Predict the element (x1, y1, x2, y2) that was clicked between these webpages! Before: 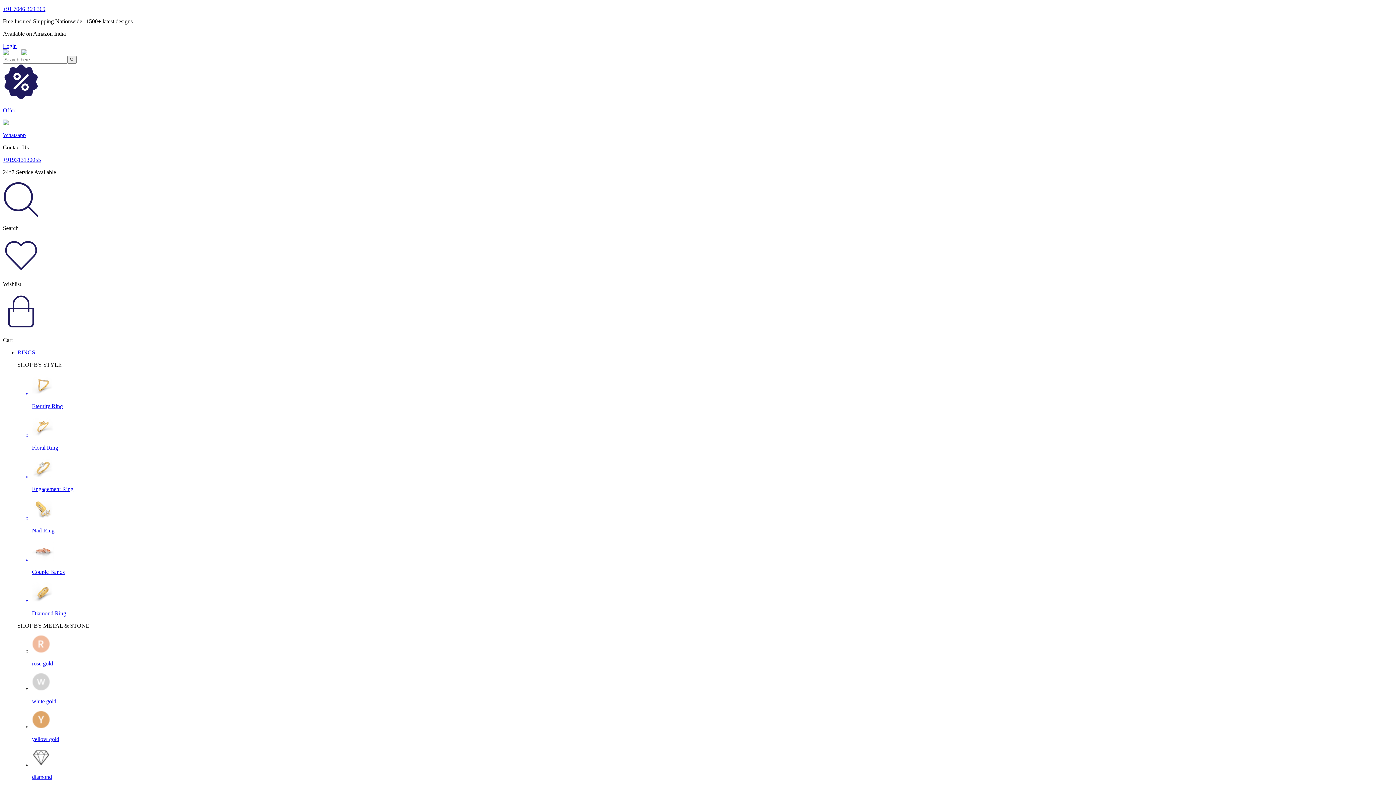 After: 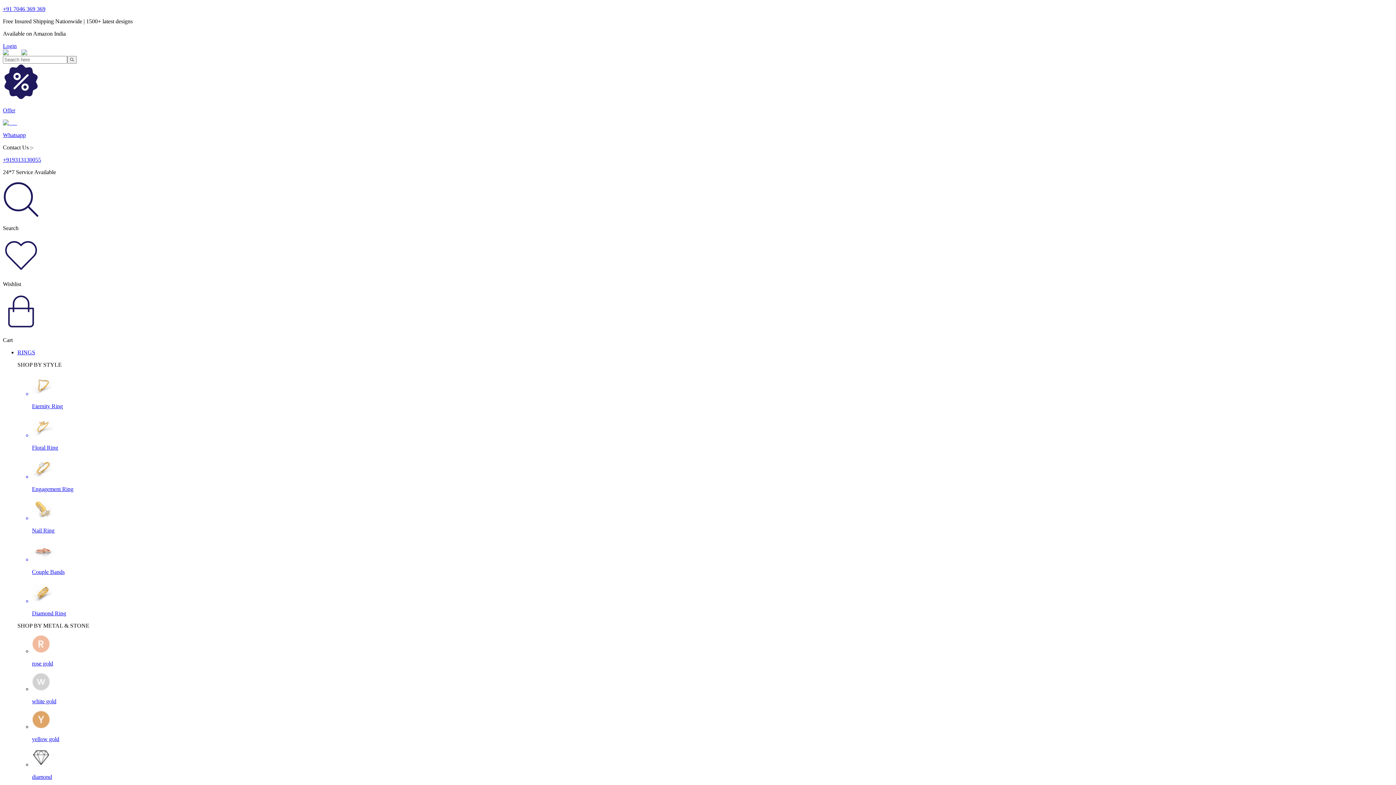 Action: bbox: (67, 56, 76, 63)